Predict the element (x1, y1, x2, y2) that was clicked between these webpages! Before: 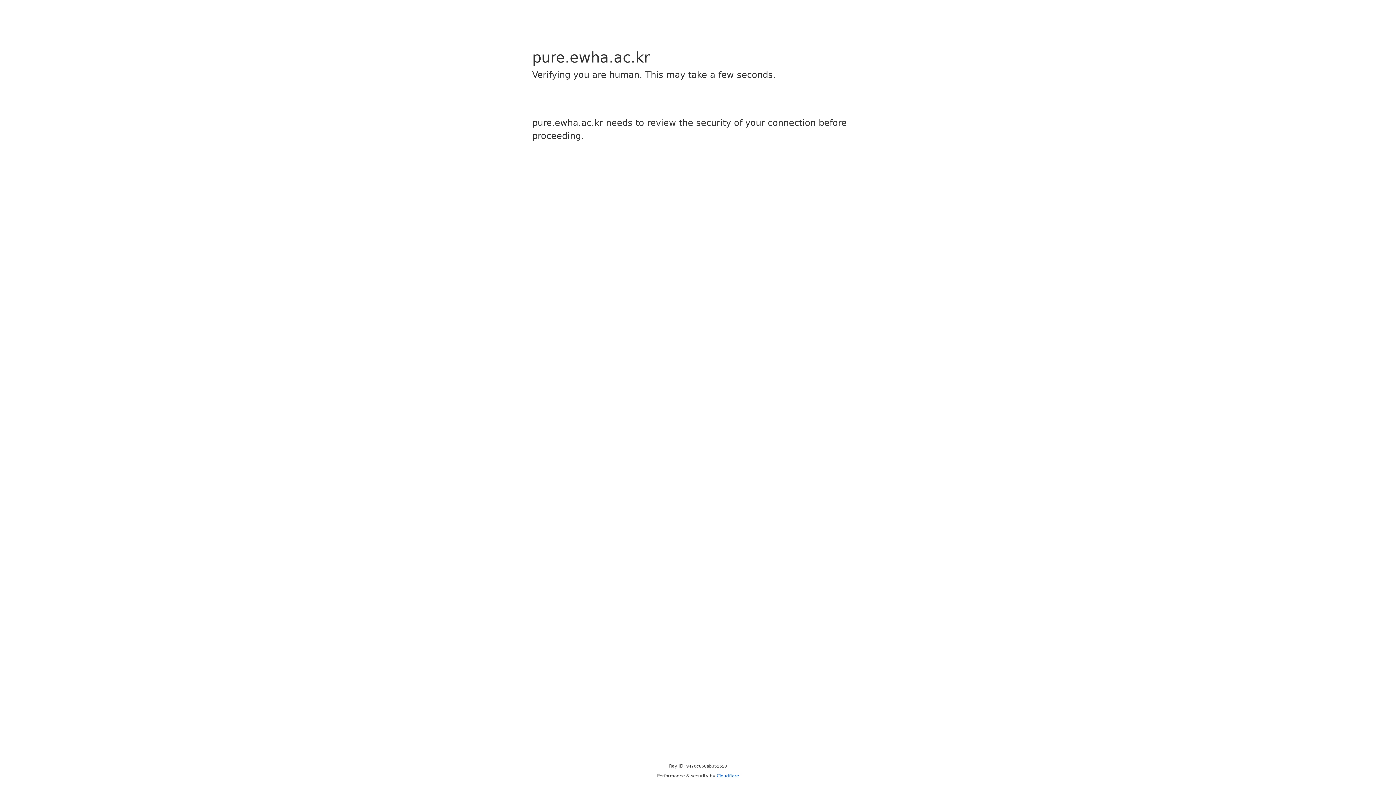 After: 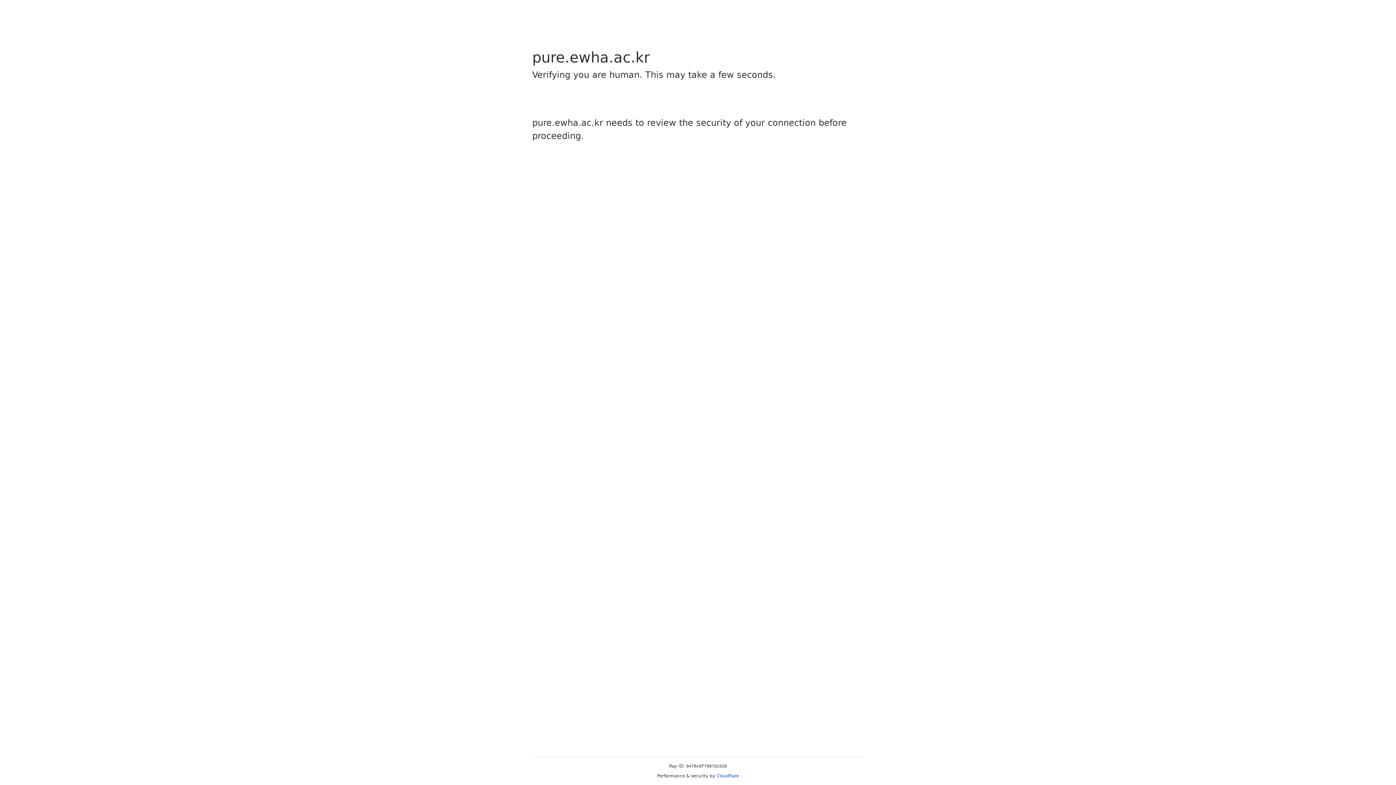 Action: bbox: (716, 773, 739, 778) label: Cloudflare